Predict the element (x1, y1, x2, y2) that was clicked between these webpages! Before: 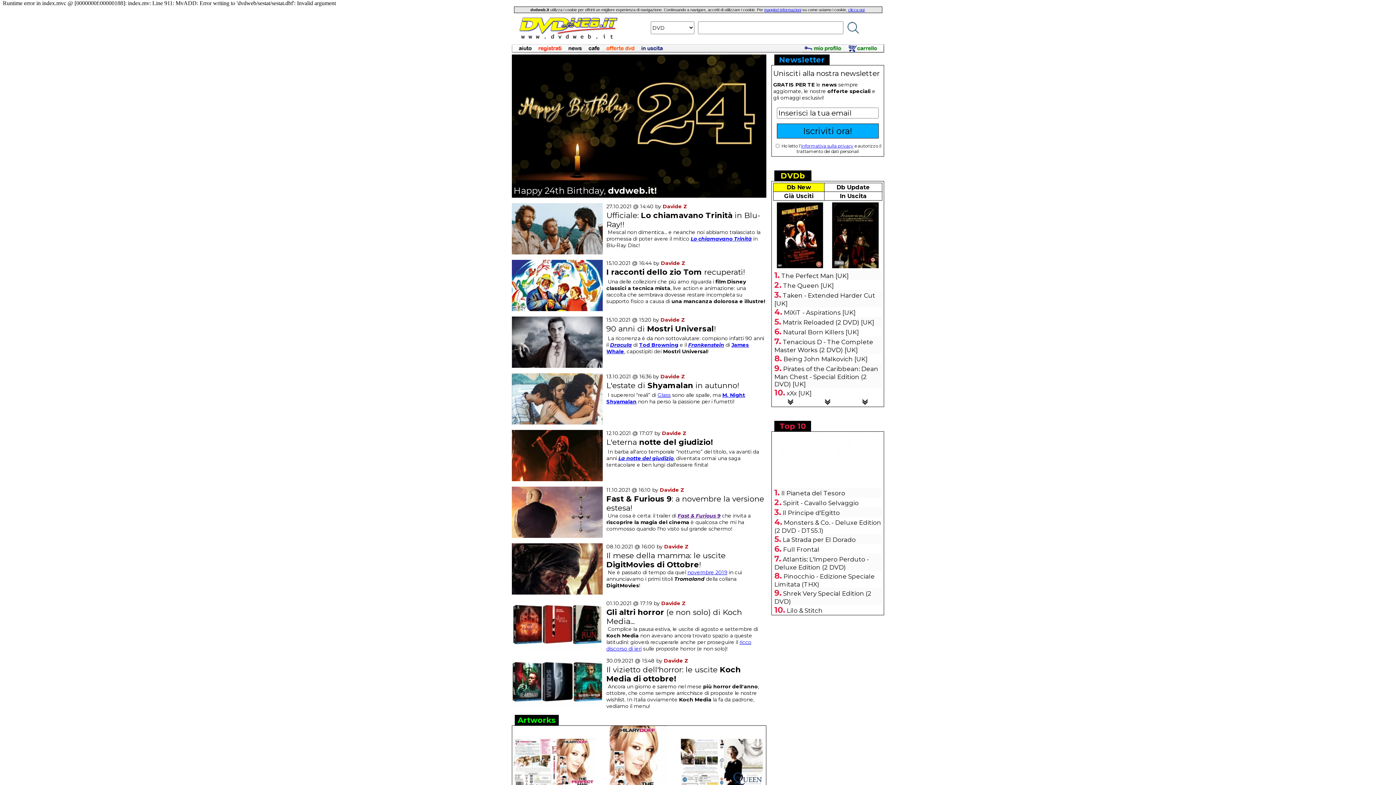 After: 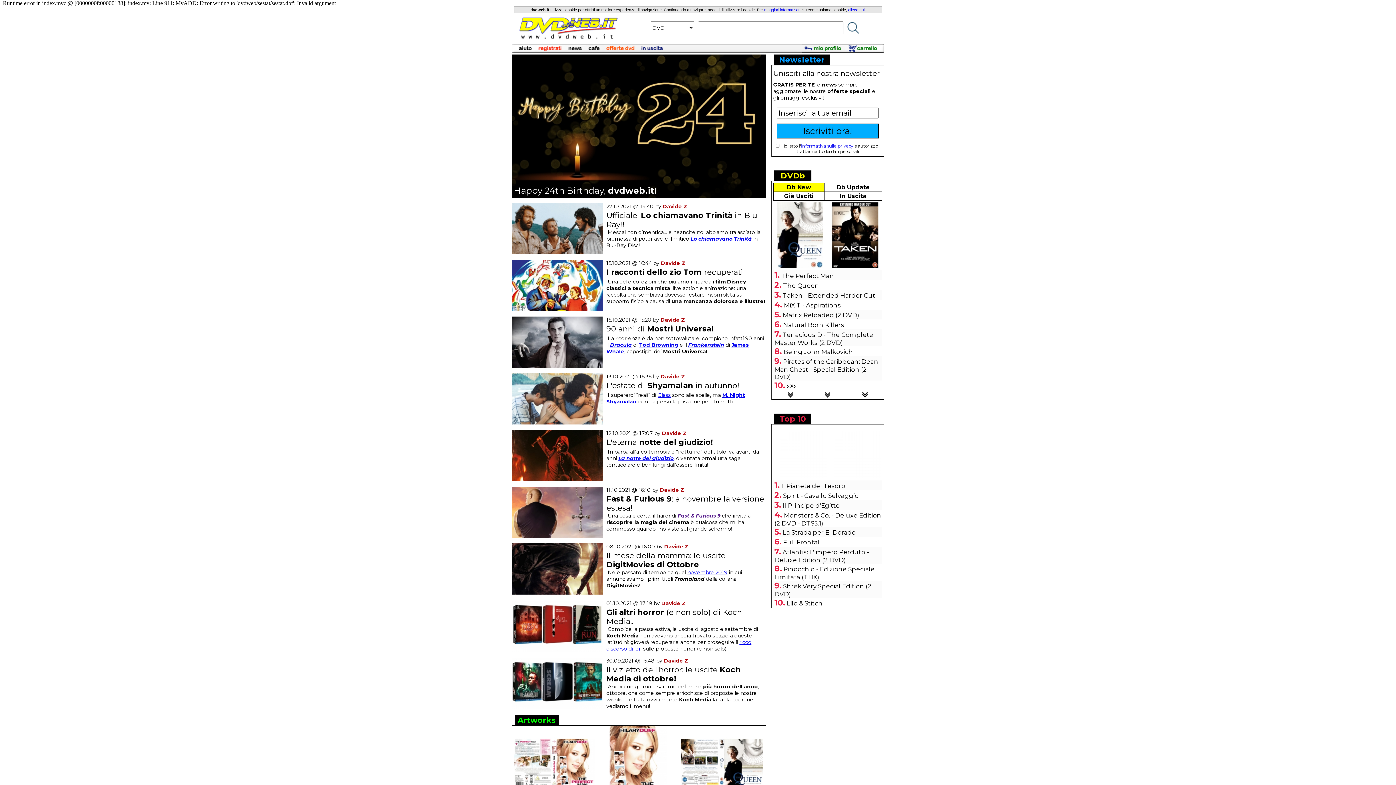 Action: bbox: (786, 184, 811, 190) label: Db New